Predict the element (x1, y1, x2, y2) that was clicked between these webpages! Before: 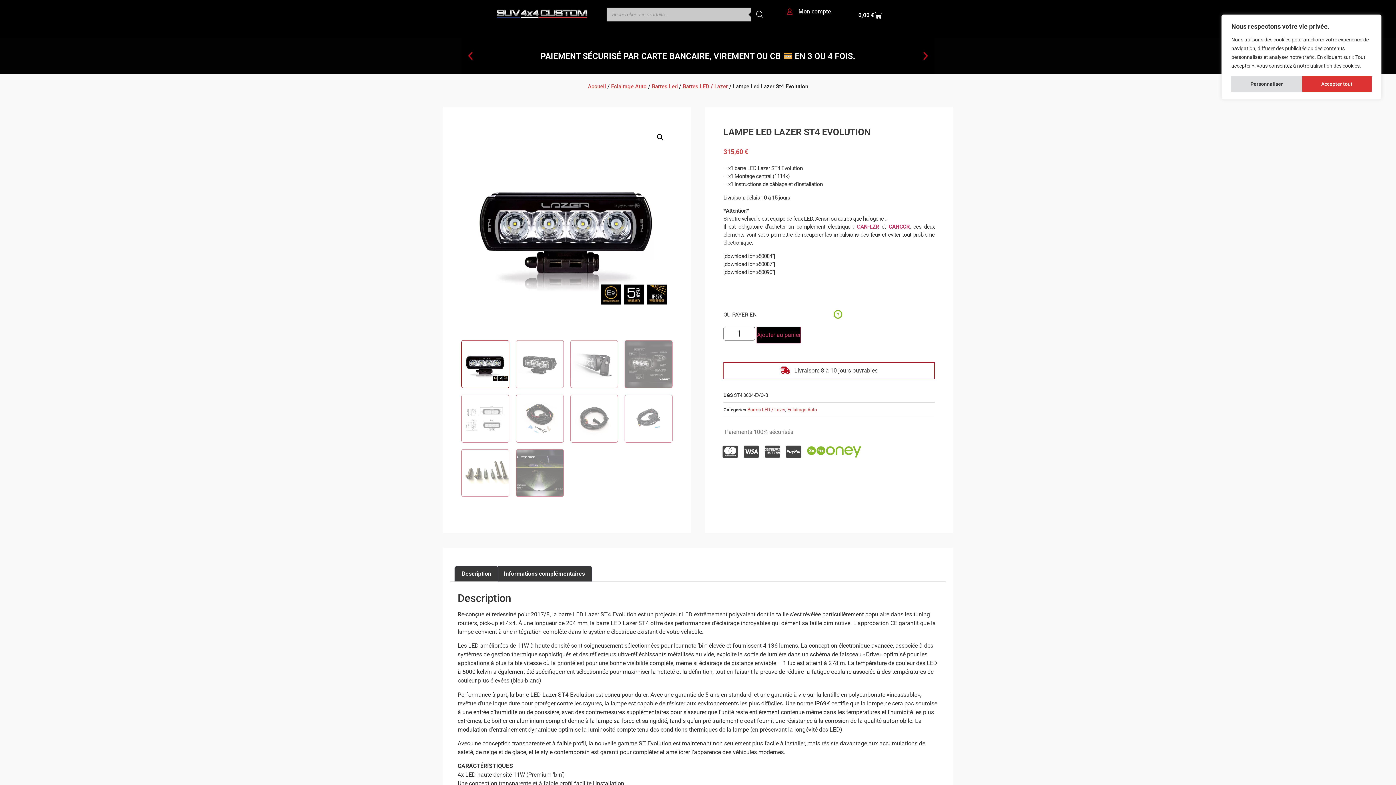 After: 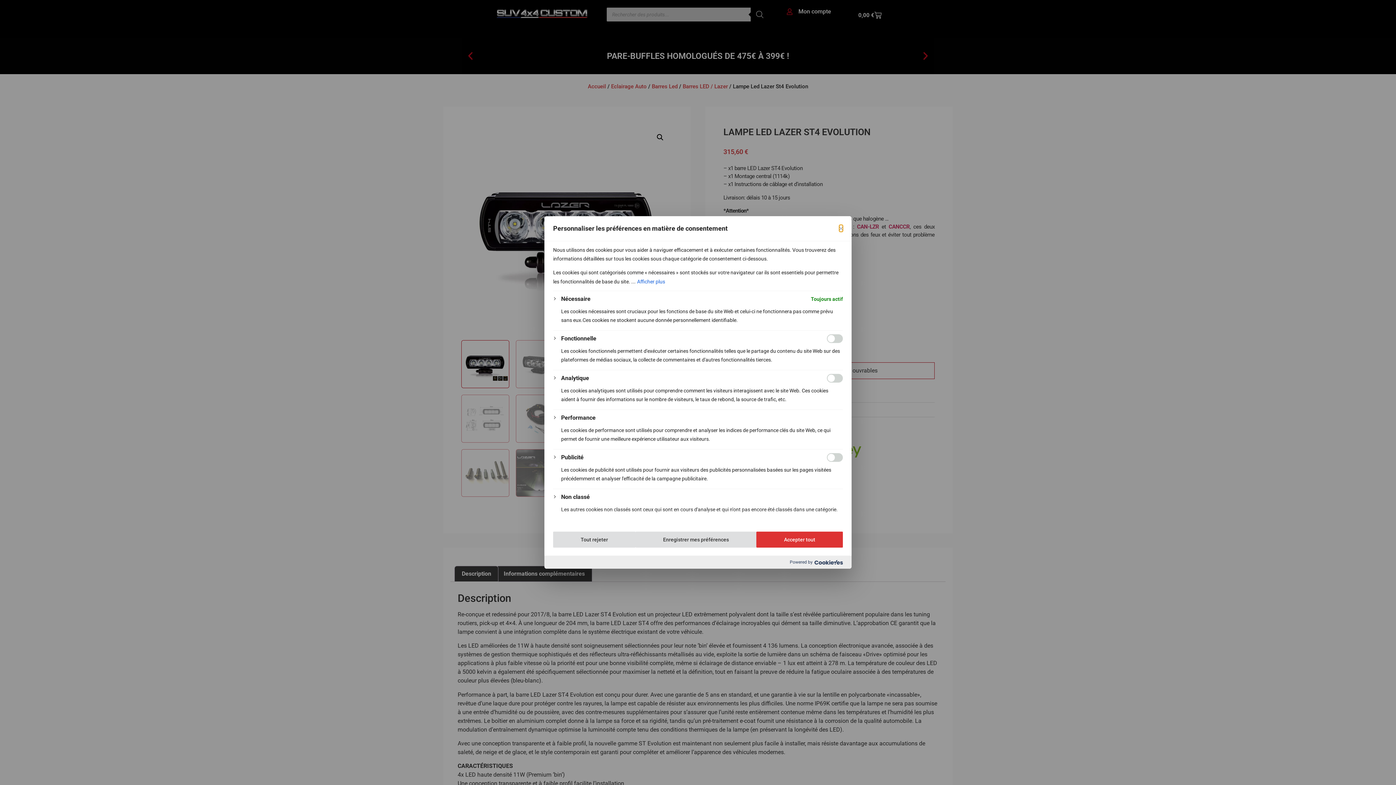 Action: label: Personnaliser bbox: (1231, 76, 1302, 92)